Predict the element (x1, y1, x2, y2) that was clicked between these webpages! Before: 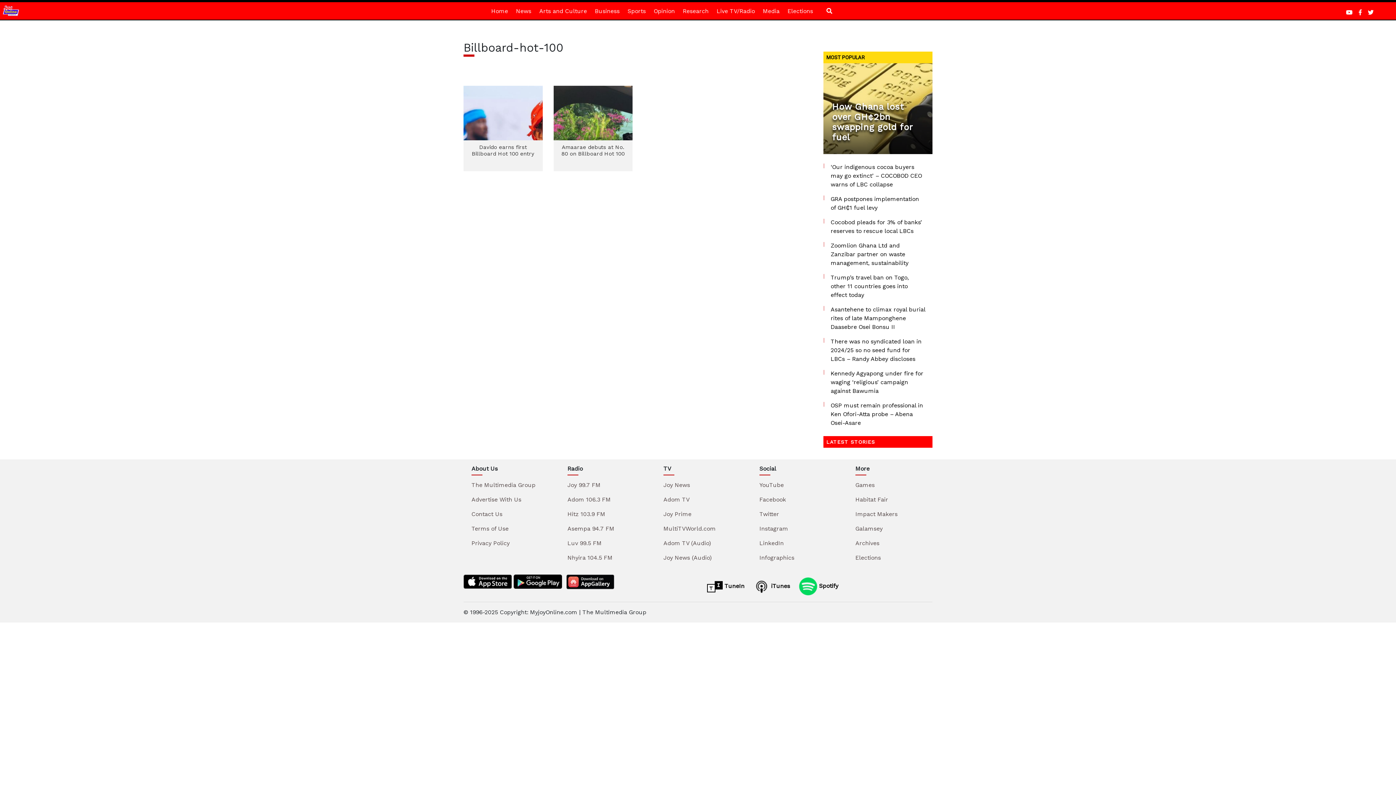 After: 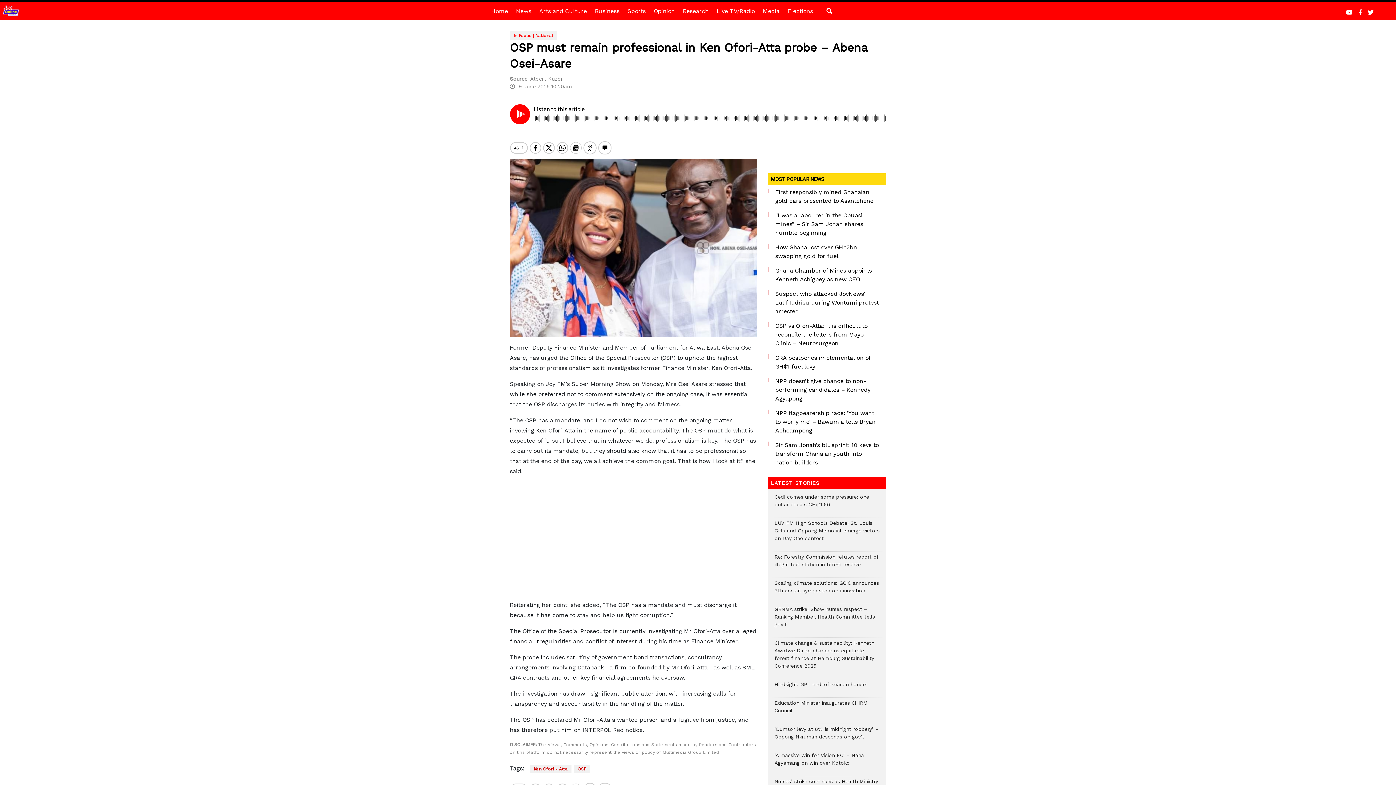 Action: label: OSP must remain professional in Ken Ofori-Atta probe – Abena Osei-Asare bbox: (823, 398, 932, 430)